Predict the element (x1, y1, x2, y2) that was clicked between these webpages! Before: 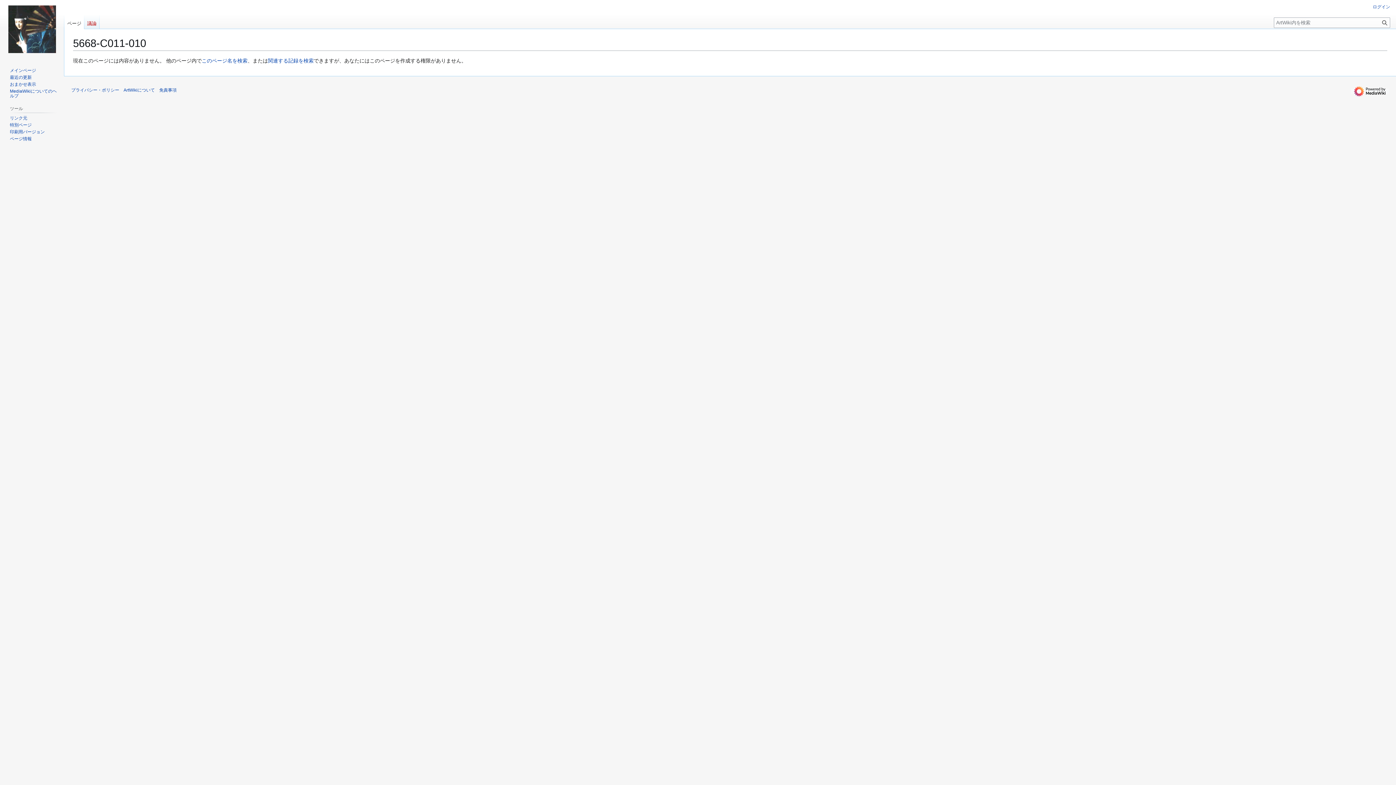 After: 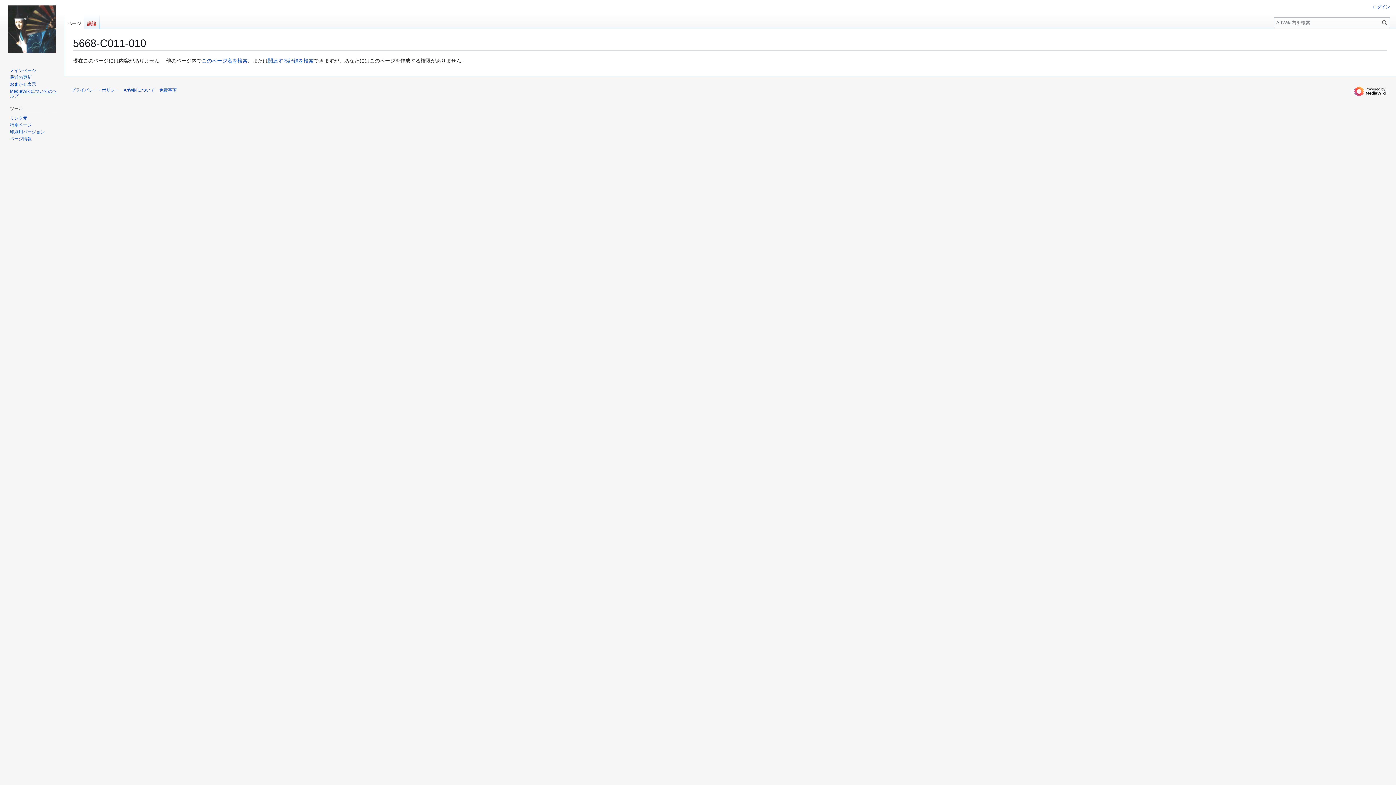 Action: bbox: (9, 88, 56, 98) label: MediaWikiについてのヘルプ